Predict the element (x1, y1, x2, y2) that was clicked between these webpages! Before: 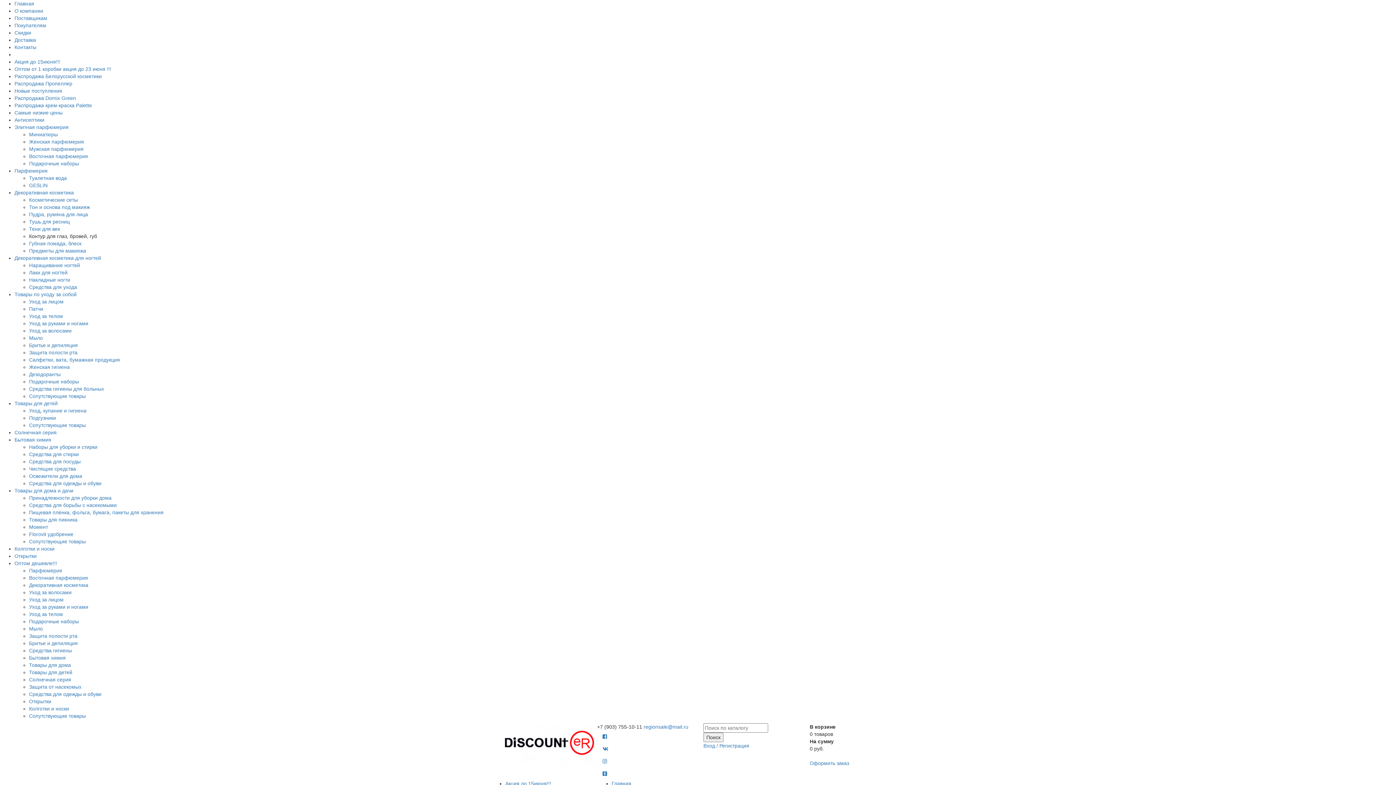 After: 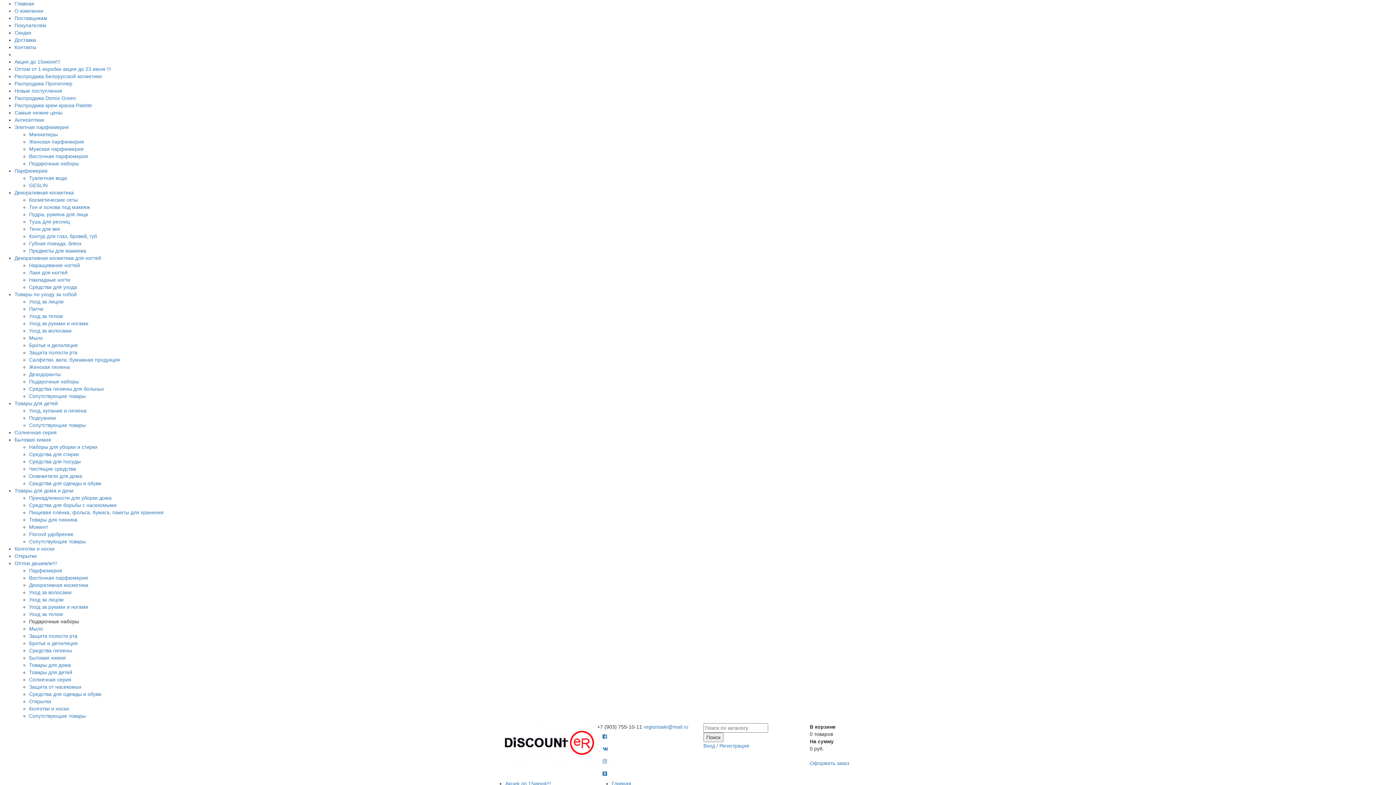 Action: bbox: (29, 618, 78, 624) label: Подарочные наборы